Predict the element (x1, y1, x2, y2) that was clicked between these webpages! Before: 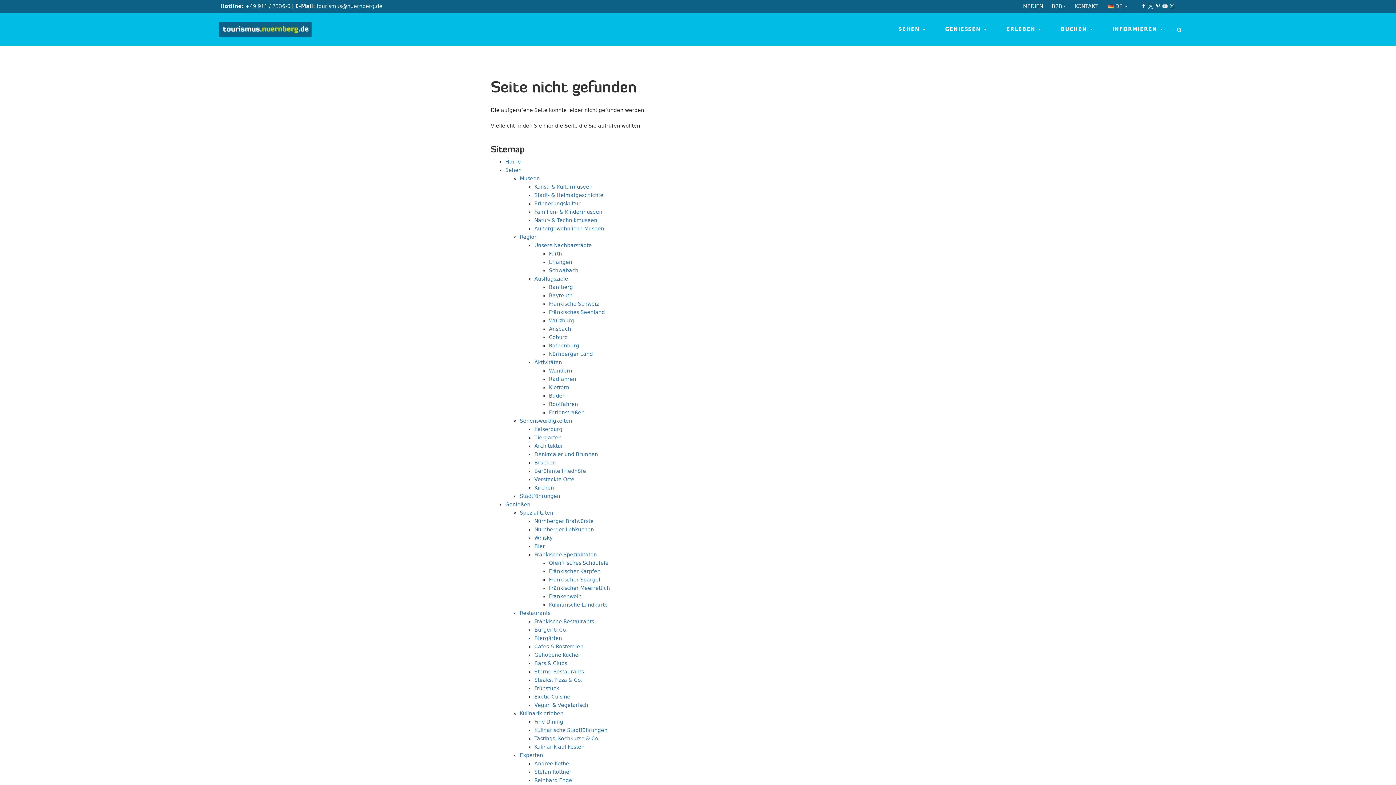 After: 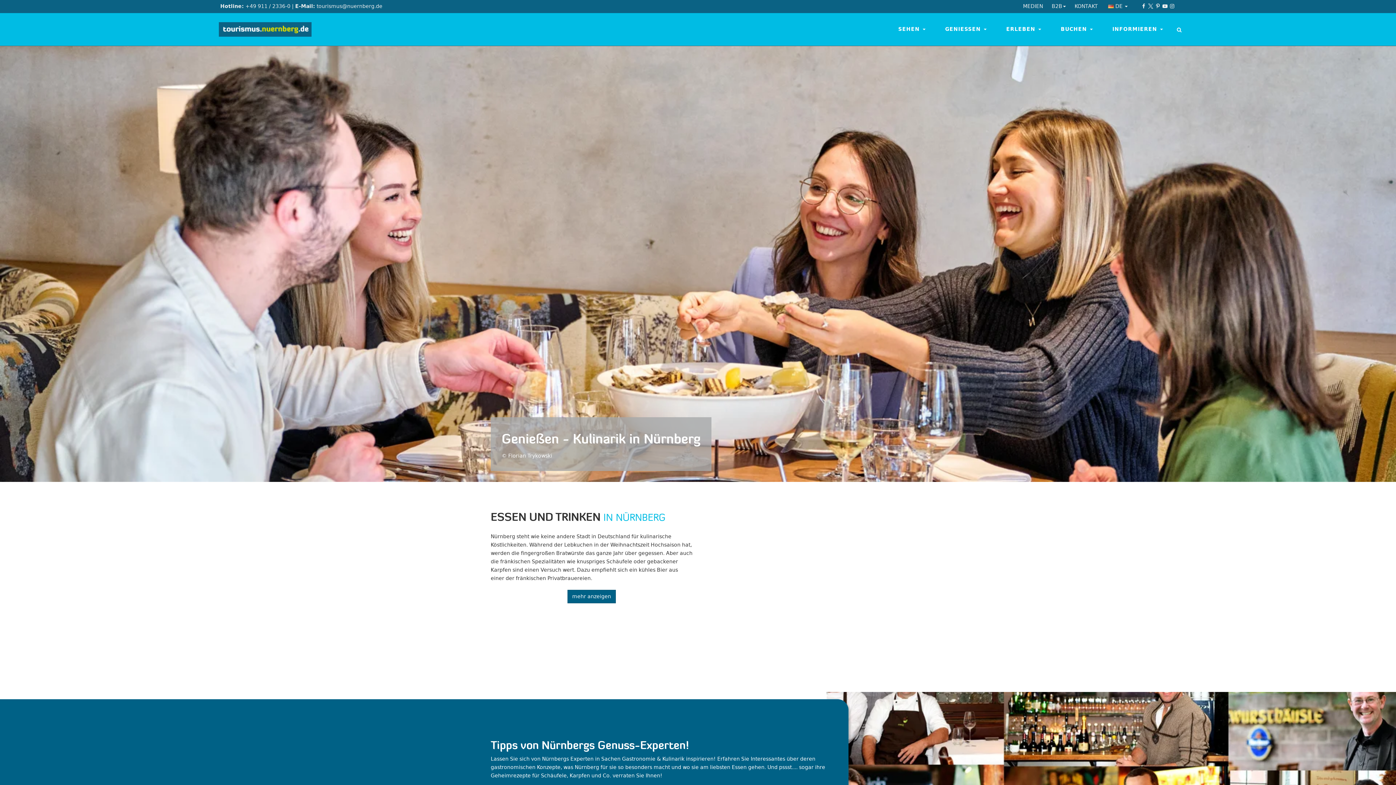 Action: label: Genießen bbox: (505, 501, 530, 508)